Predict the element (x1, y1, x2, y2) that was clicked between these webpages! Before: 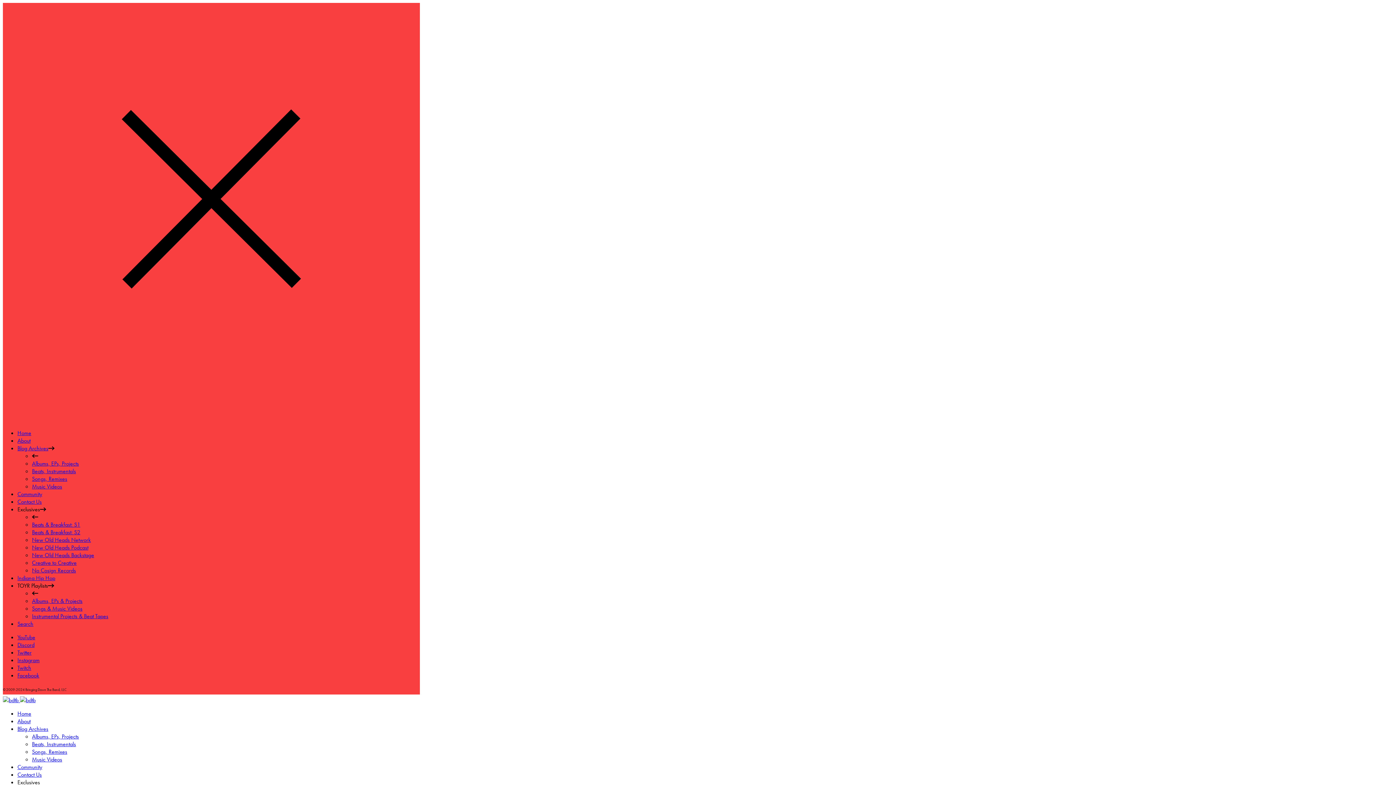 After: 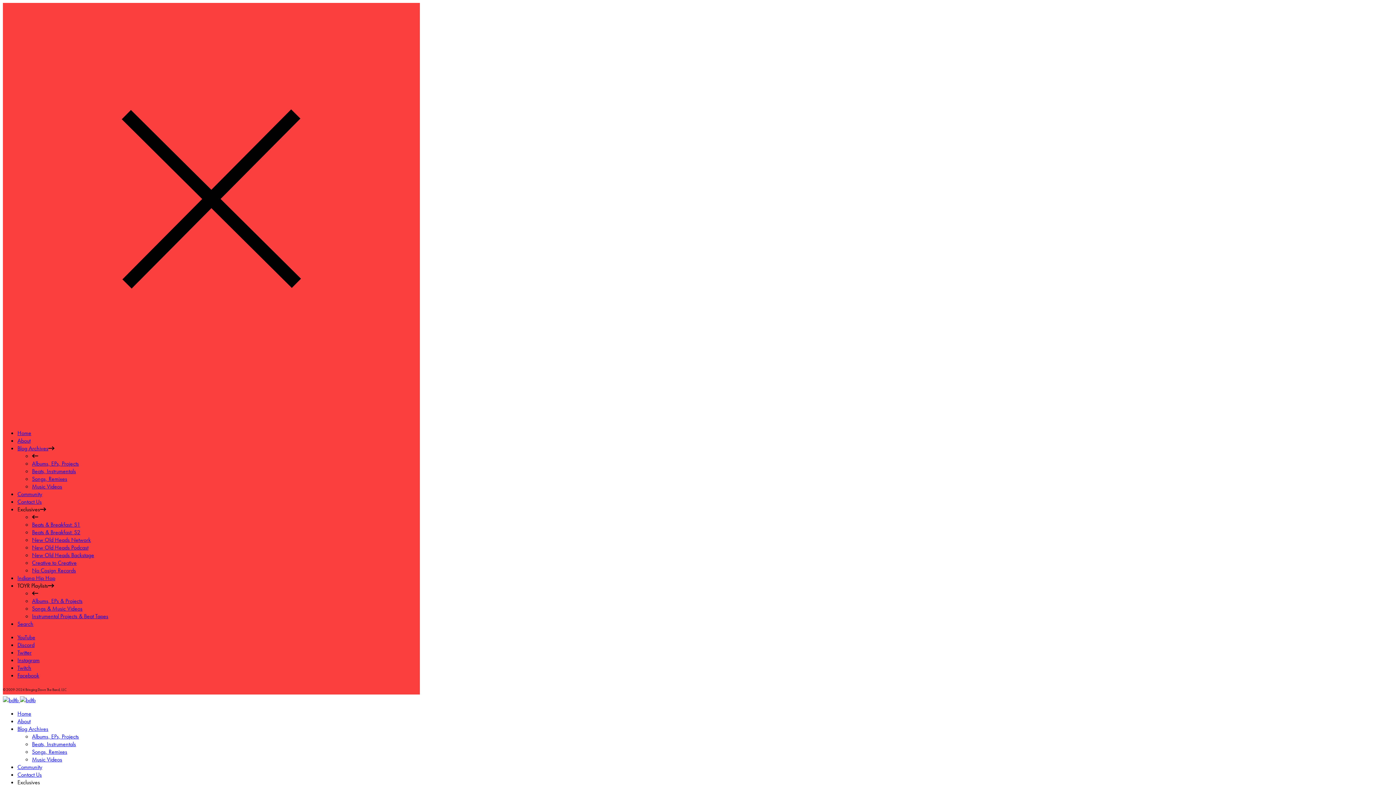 Action: label: Twitch bbox: (17, 664, 31, 672)